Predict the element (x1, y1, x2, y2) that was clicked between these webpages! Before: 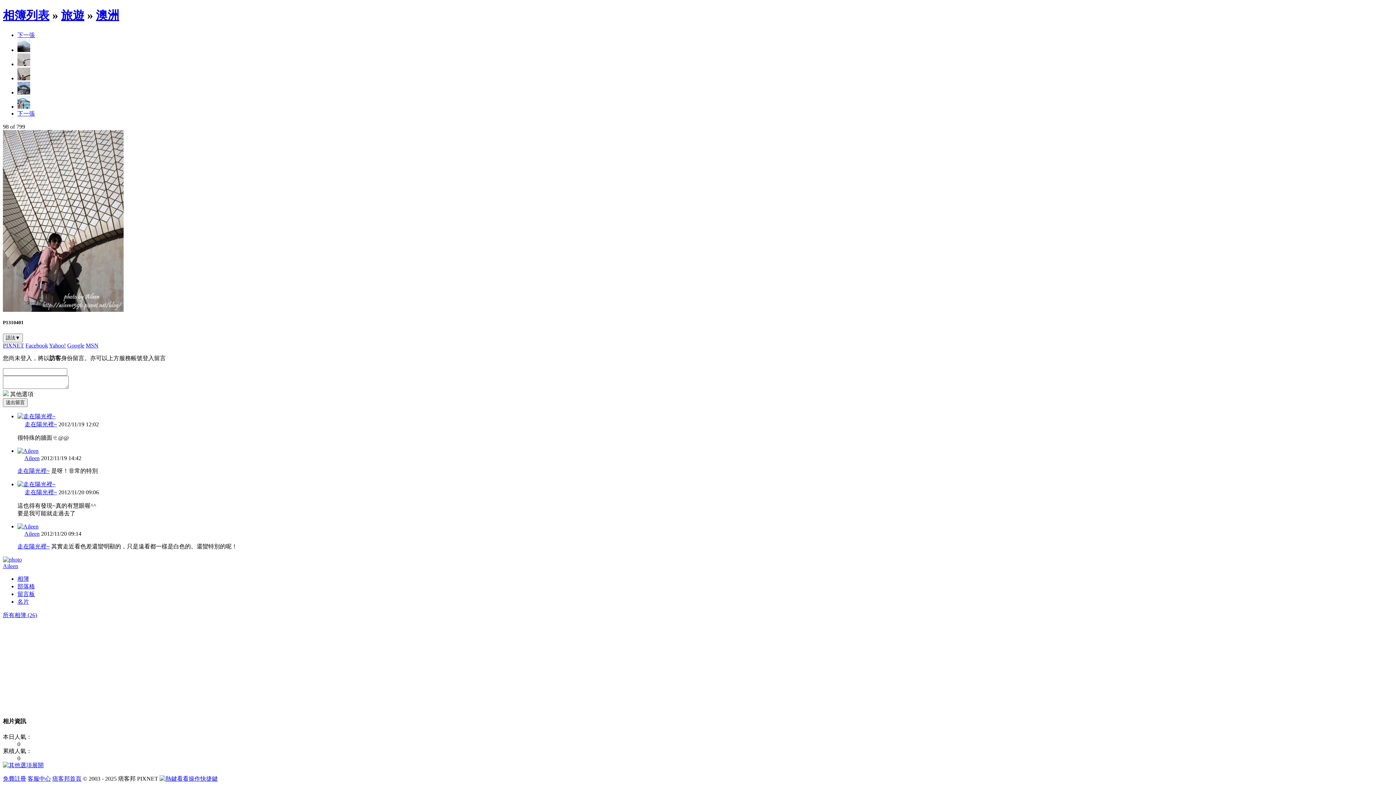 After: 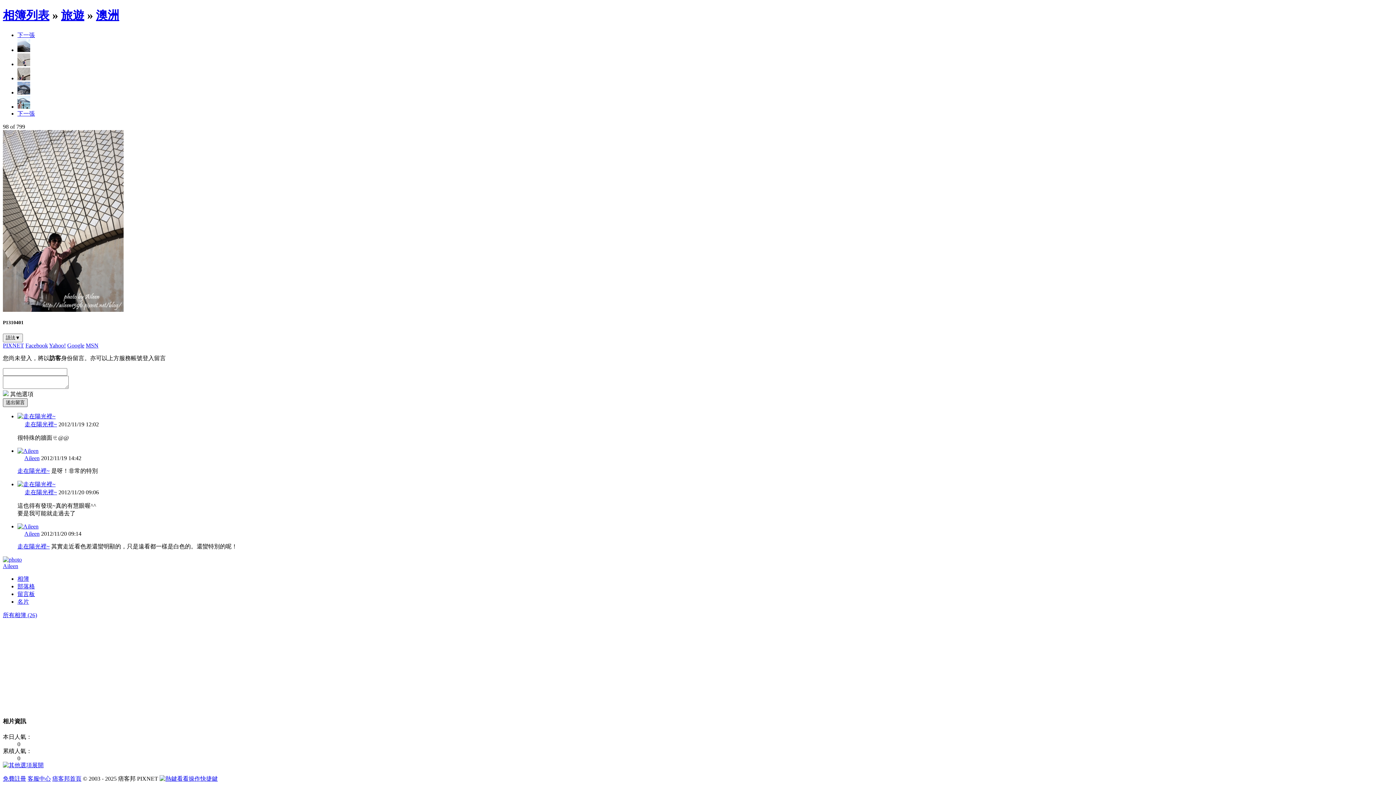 Action: label: 送出留言 bbox: (2, 398, 27, 407)